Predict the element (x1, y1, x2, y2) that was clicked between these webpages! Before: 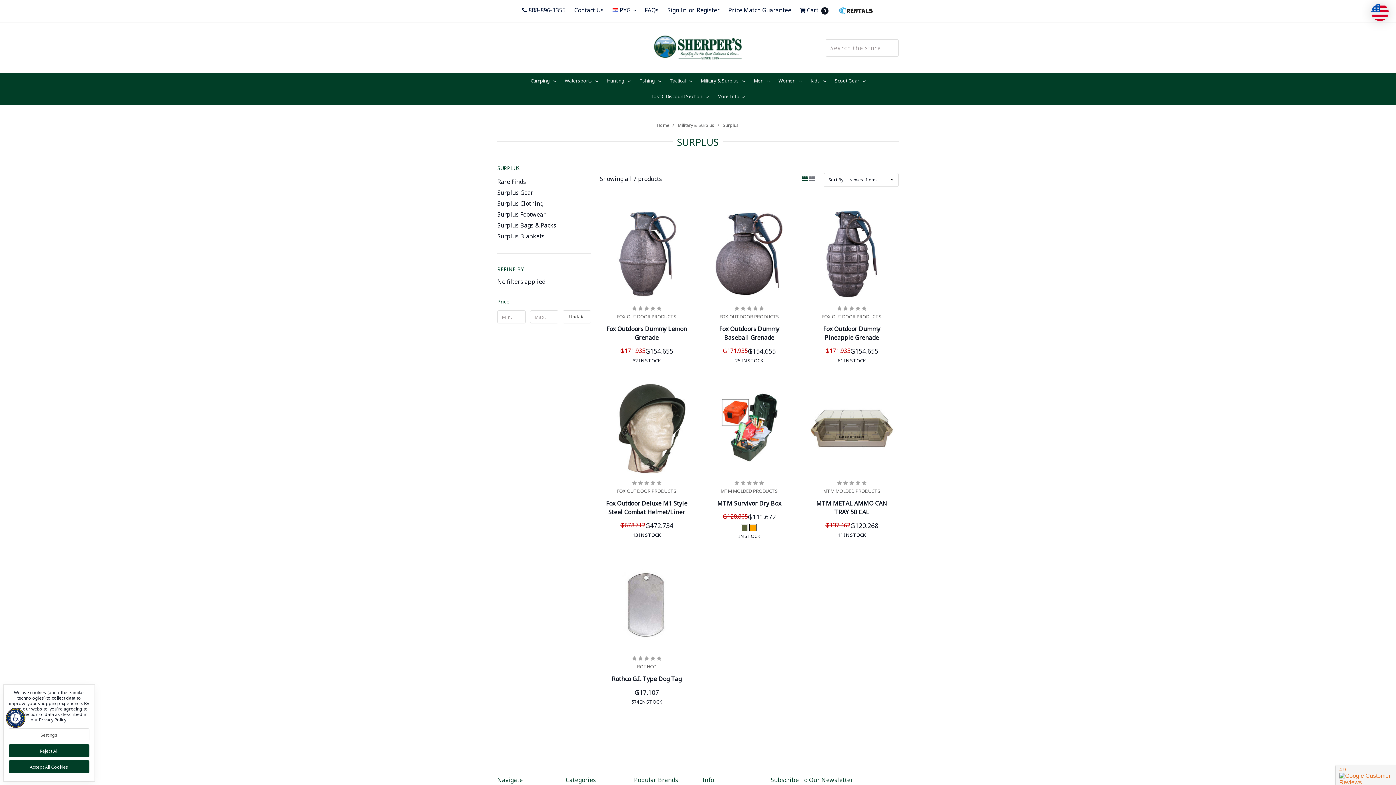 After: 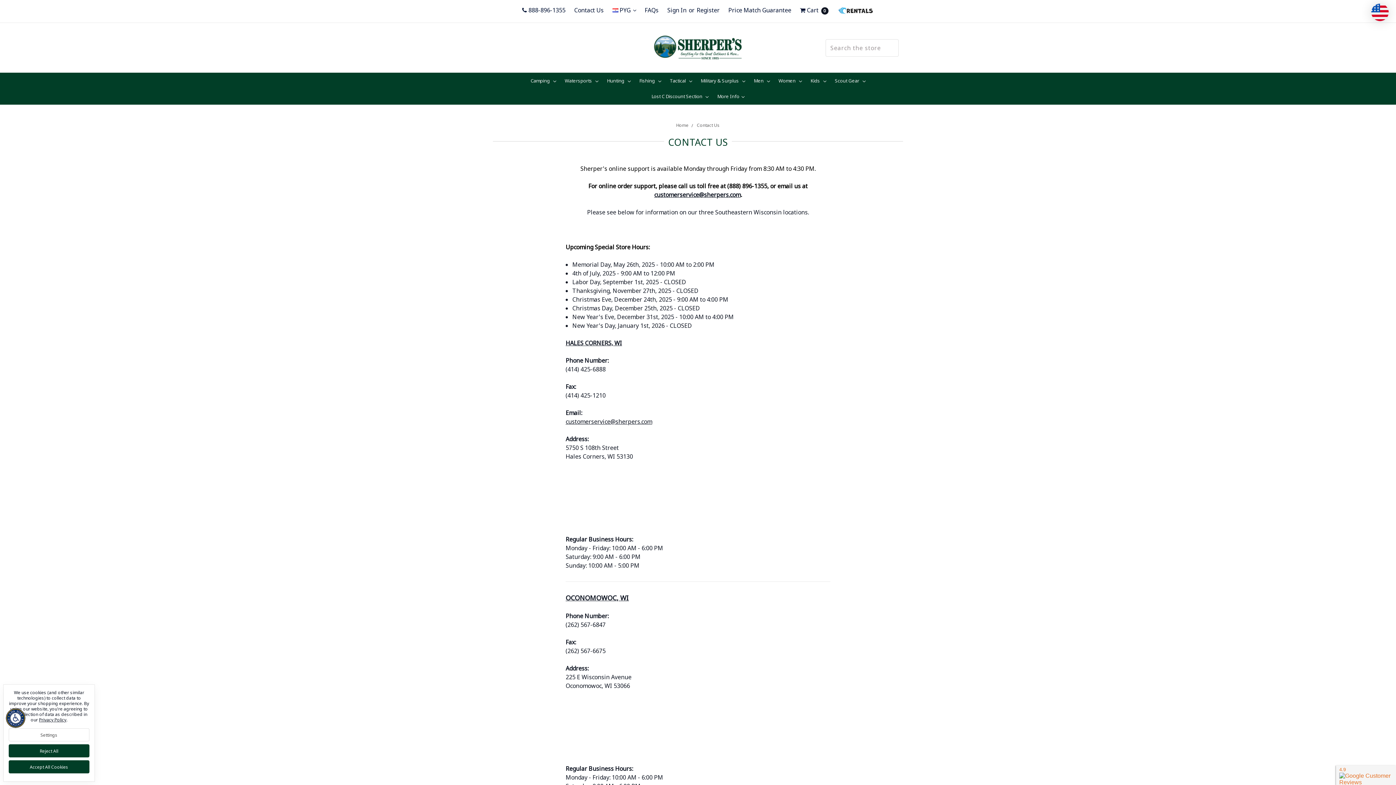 Action: bbox: (570, 5, 608, 14) label: Contact Us